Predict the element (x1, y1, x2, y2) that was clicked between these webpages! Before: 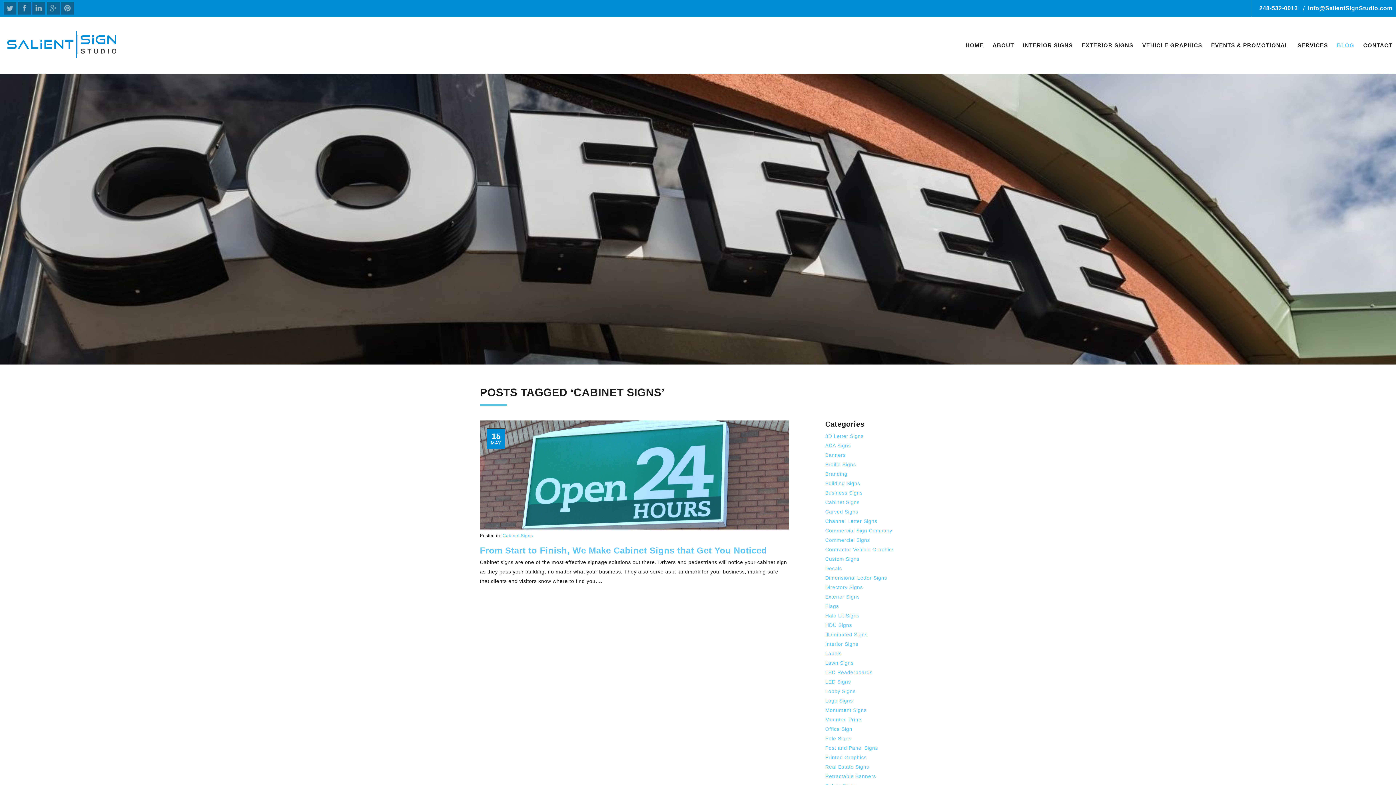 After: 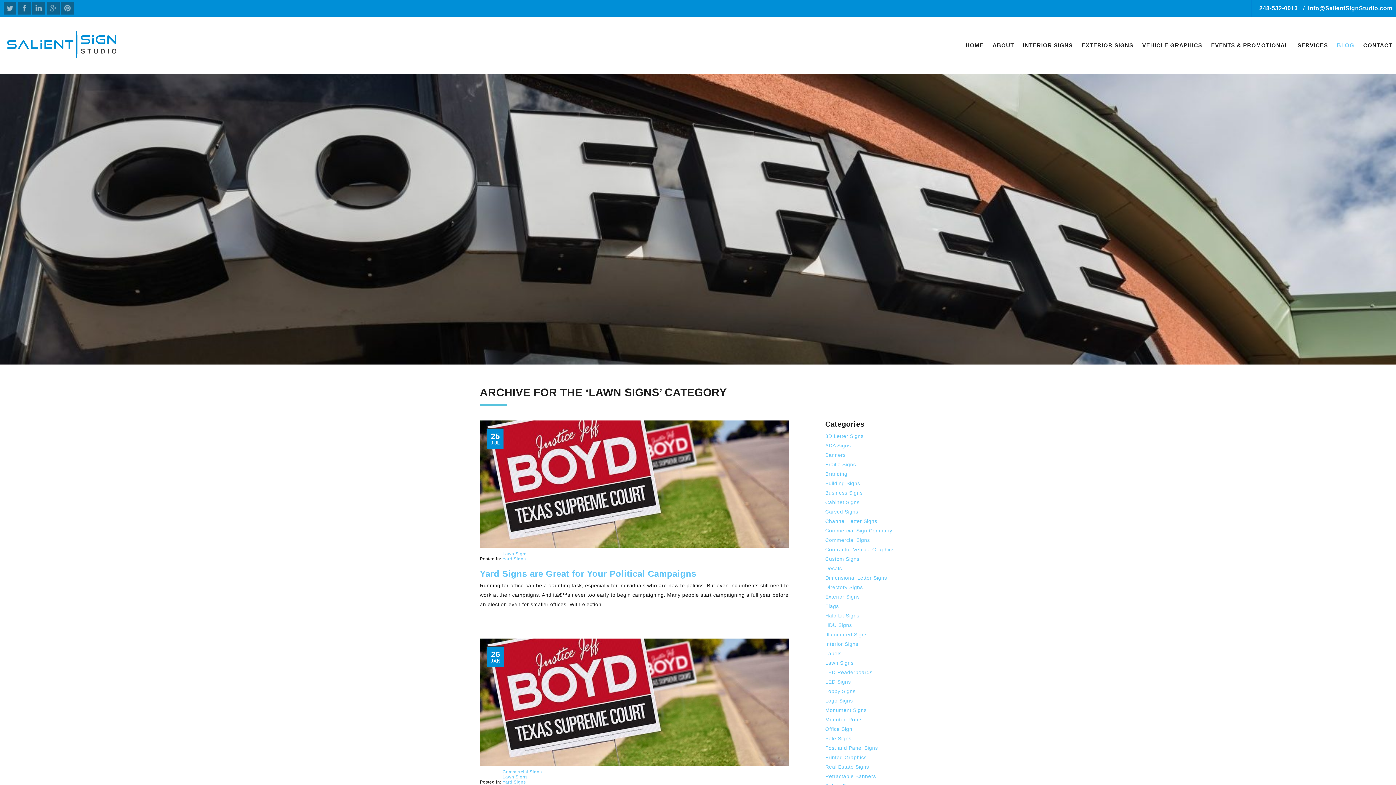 Action: bbox: (825, 660, 853, 666) label: Lawn Signs